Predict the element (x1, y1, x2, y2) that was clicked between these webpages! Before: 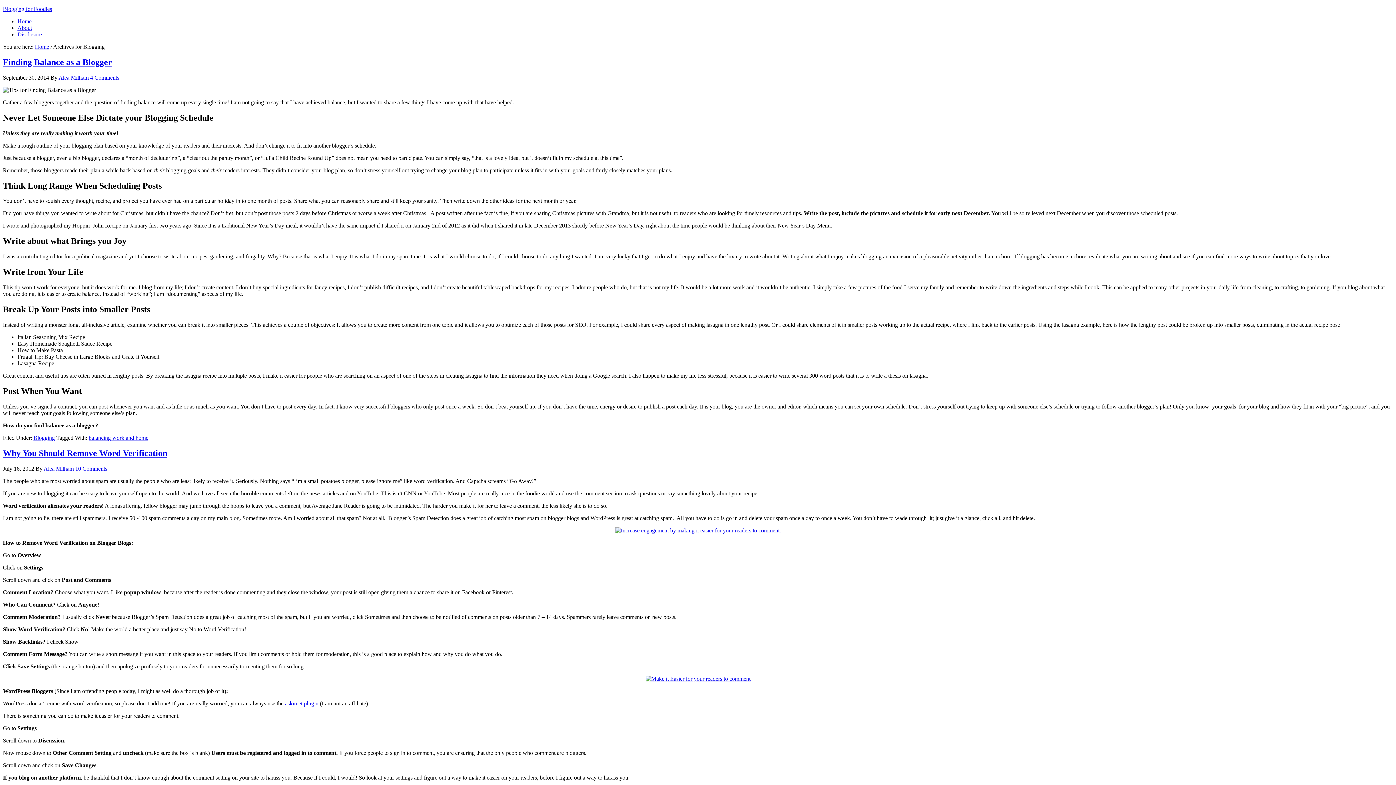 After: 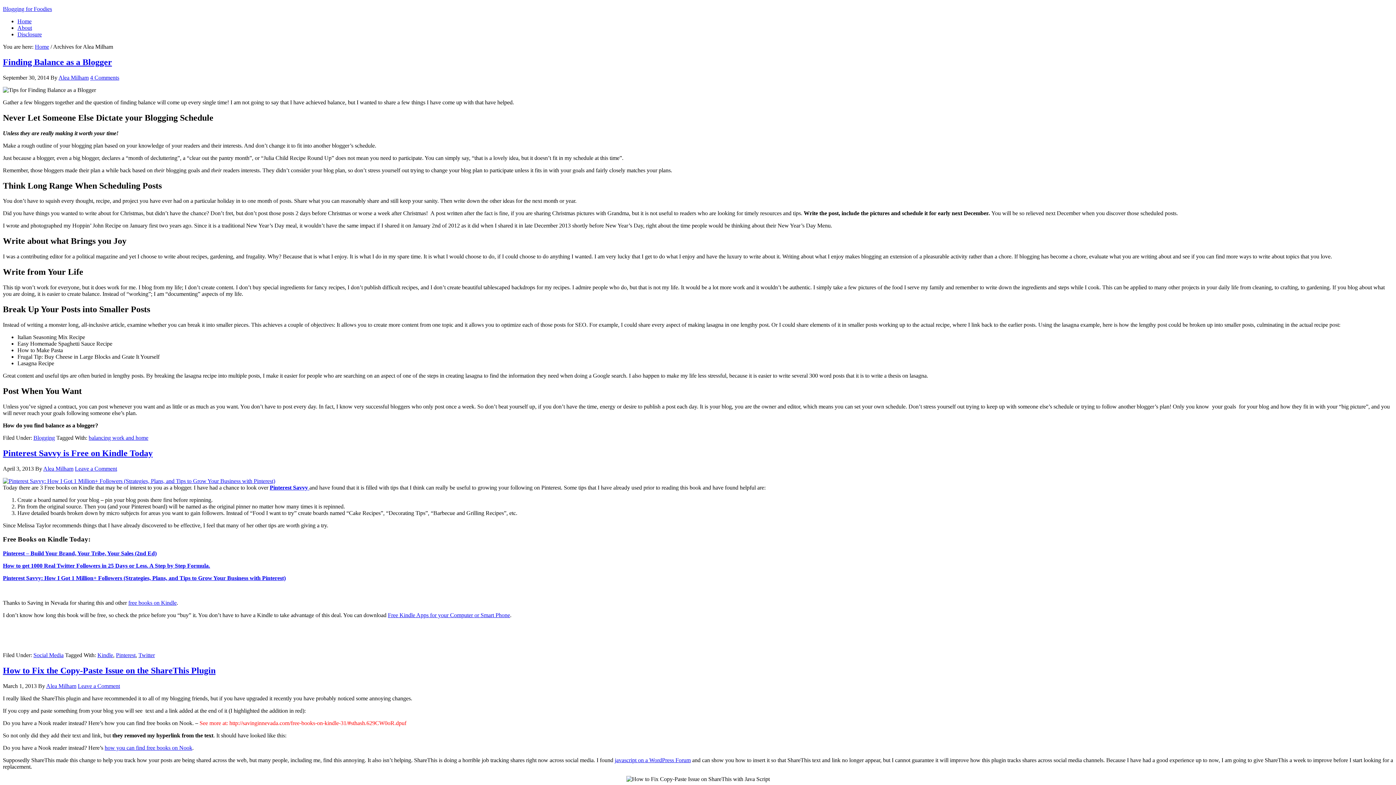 Action: label: Alea Milham bbox: (58, 74, 88, 80)